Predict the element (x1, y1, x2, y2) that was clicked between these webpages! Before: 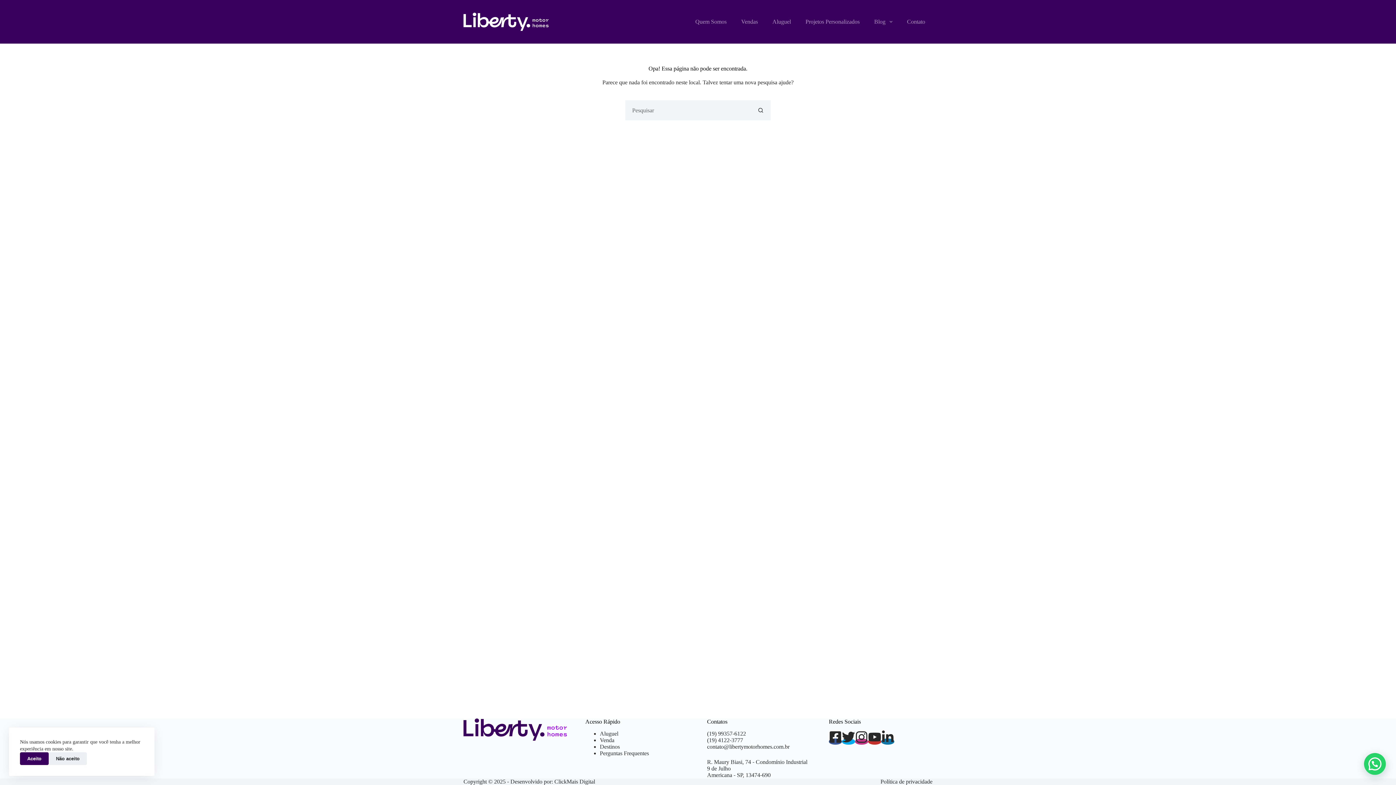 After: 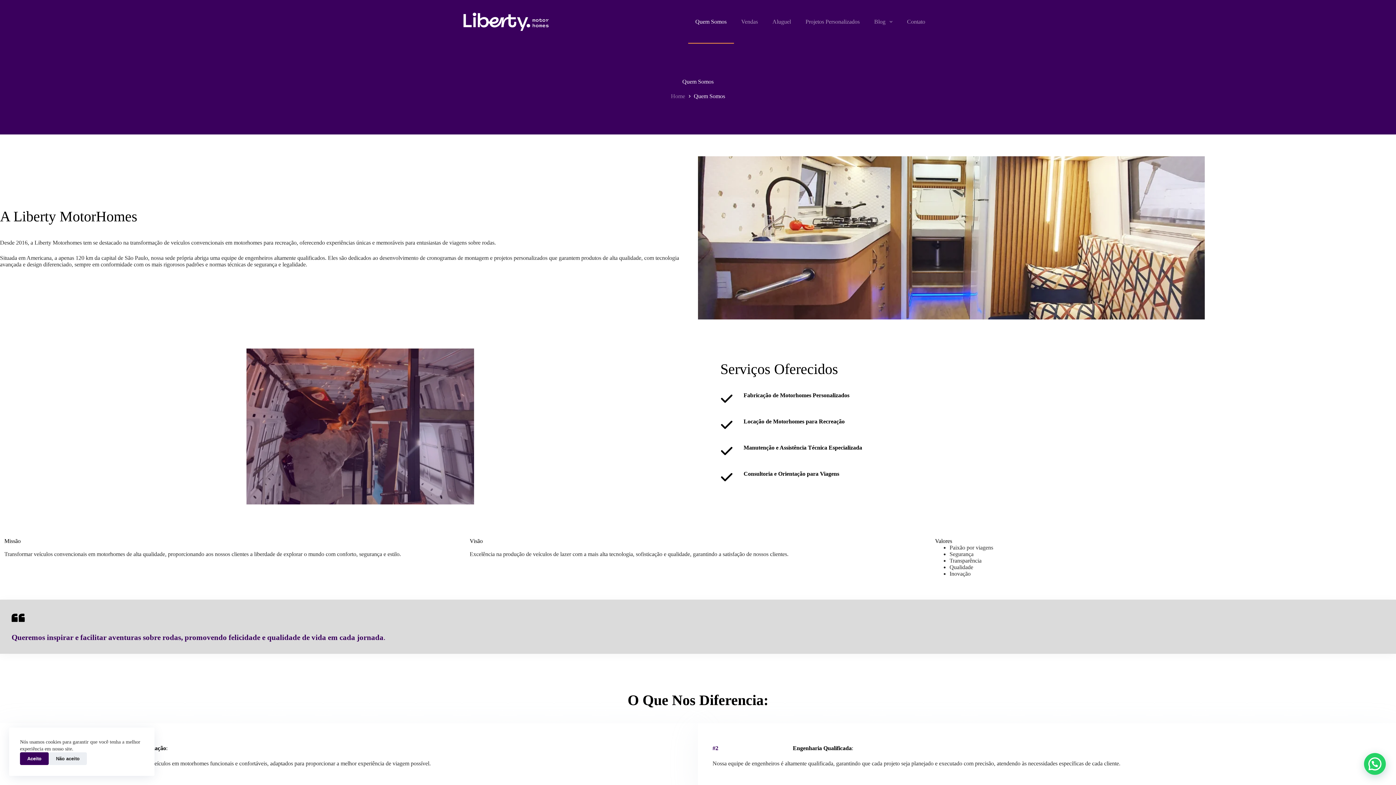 Action: label: Quem Somos bbox: (688, 0, 734, 43)